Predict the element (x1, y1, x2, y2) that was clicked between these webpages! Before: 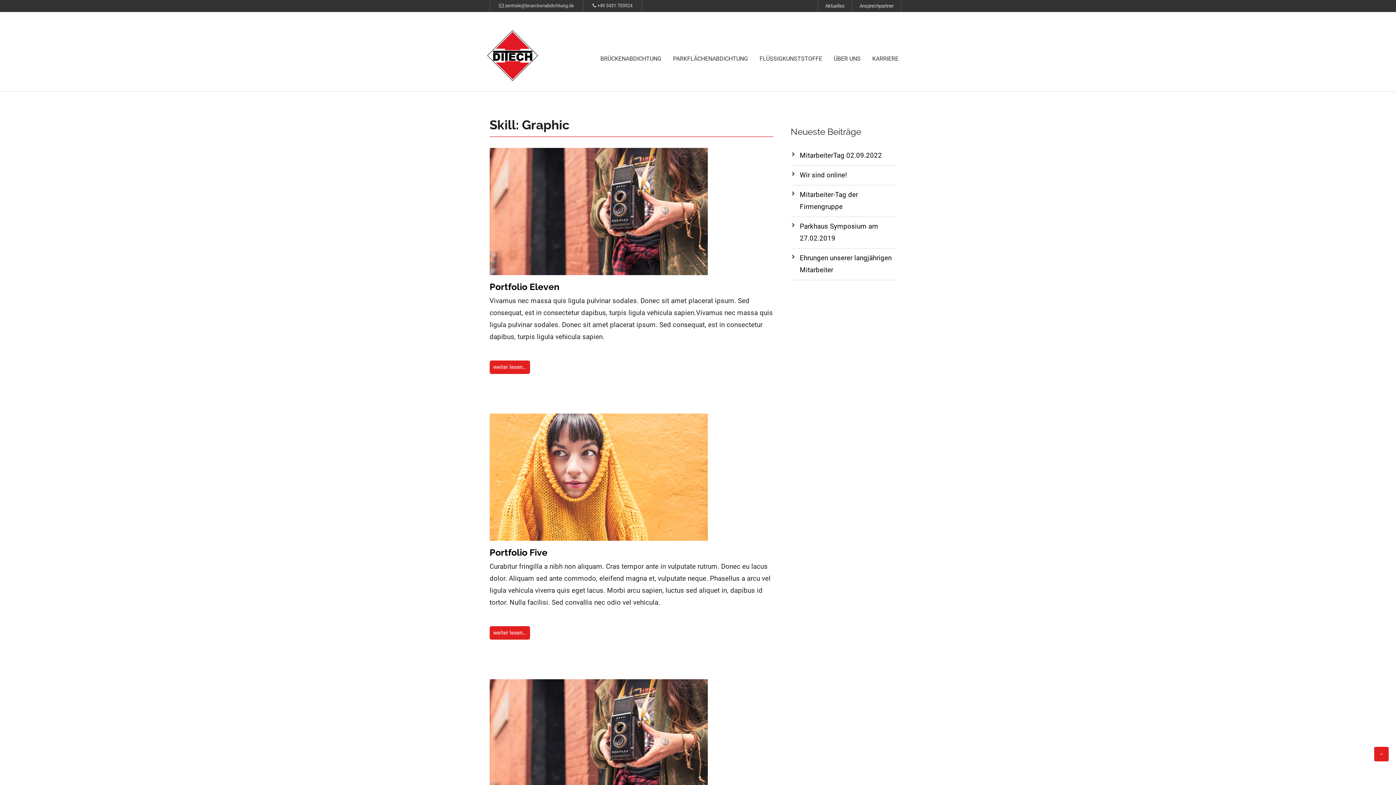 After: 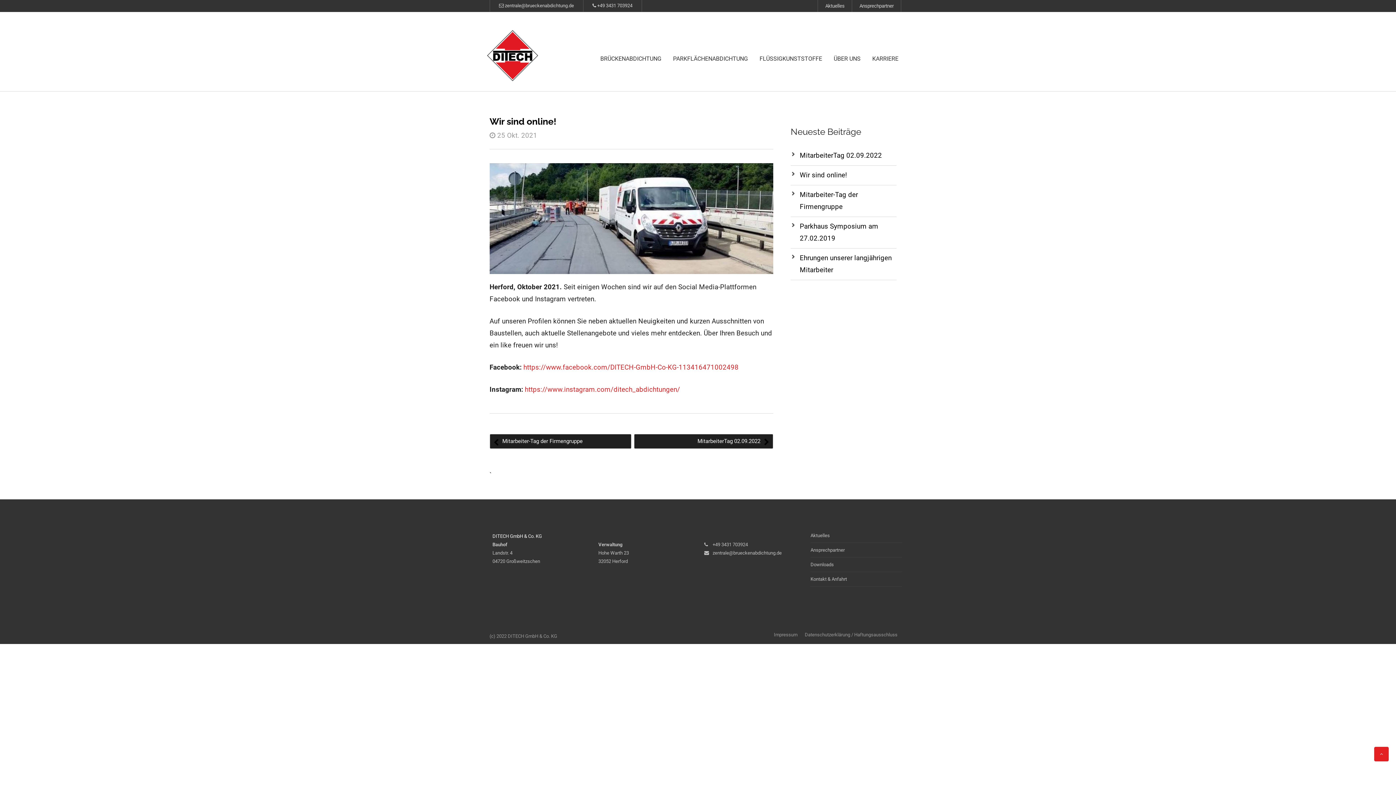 Action: label: Wir sind online! bbox: (799, 171, 847, 179)